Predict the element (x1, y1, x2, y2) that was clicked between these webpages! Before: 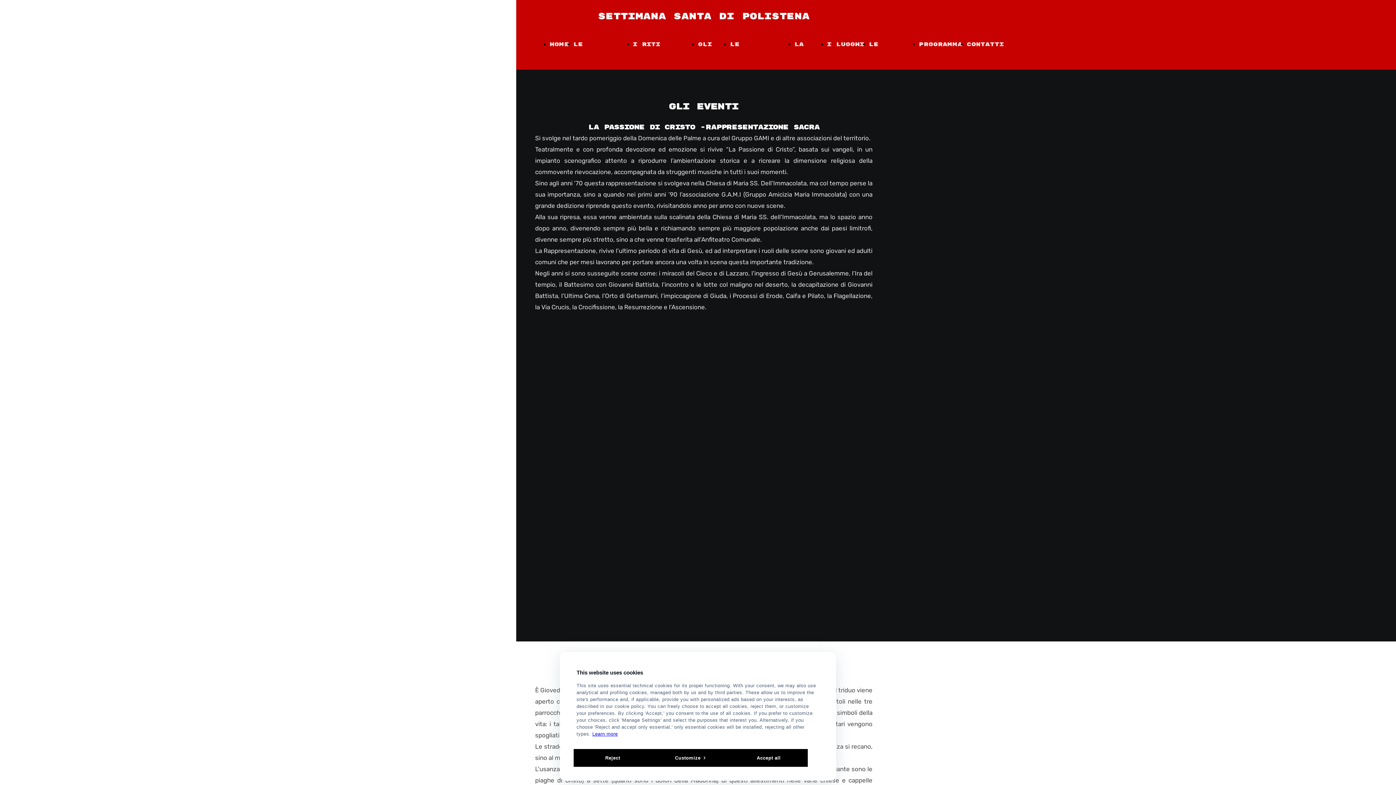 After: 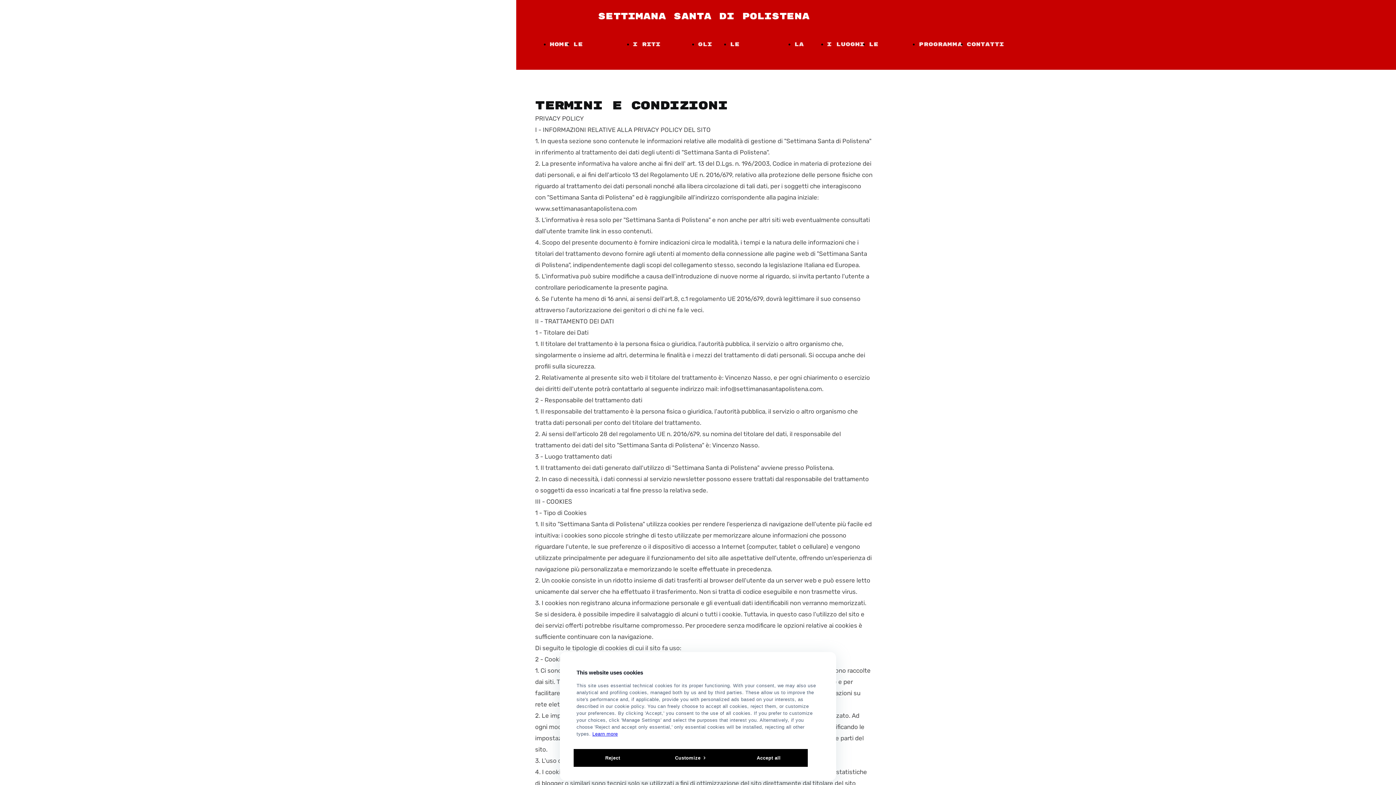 Action: bbox: (592, 731, 618, 737) label: Learn more